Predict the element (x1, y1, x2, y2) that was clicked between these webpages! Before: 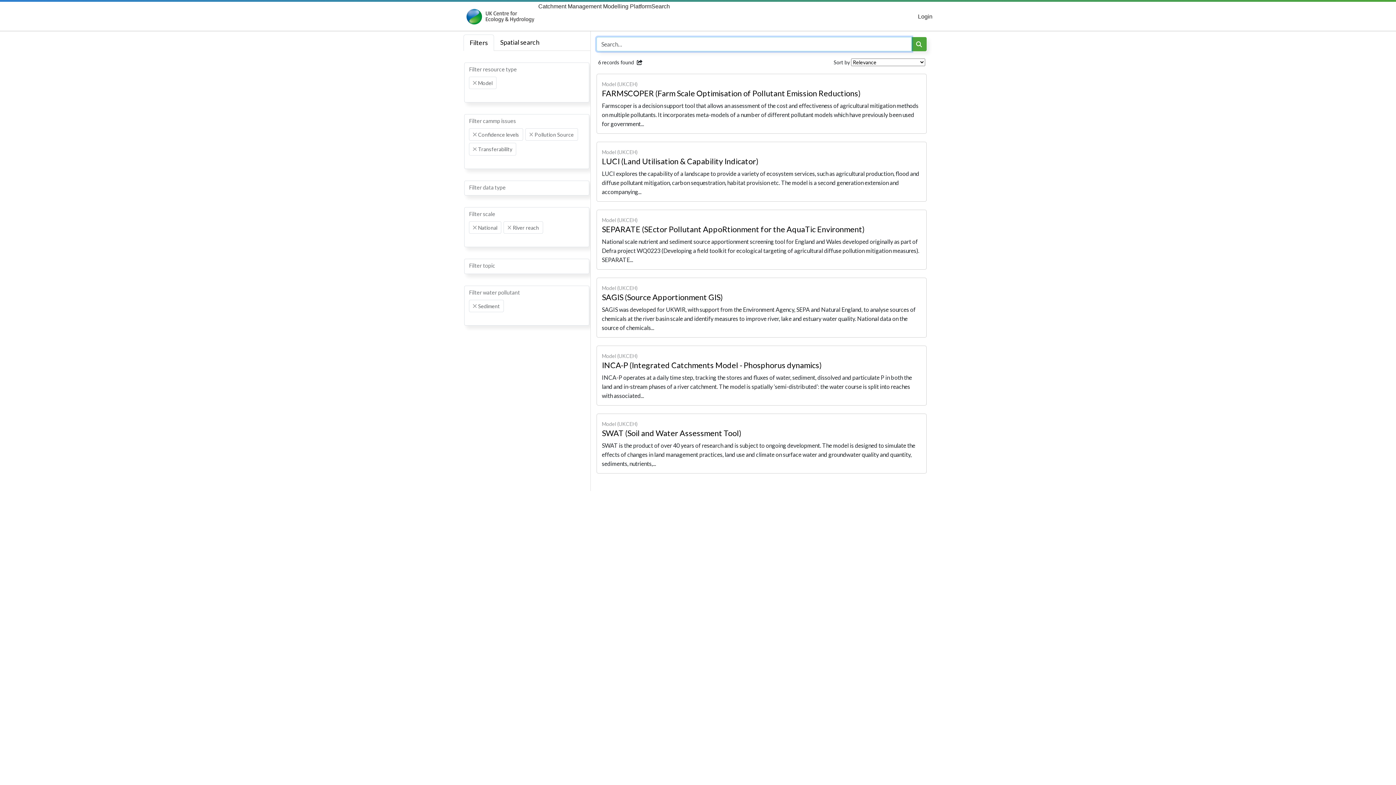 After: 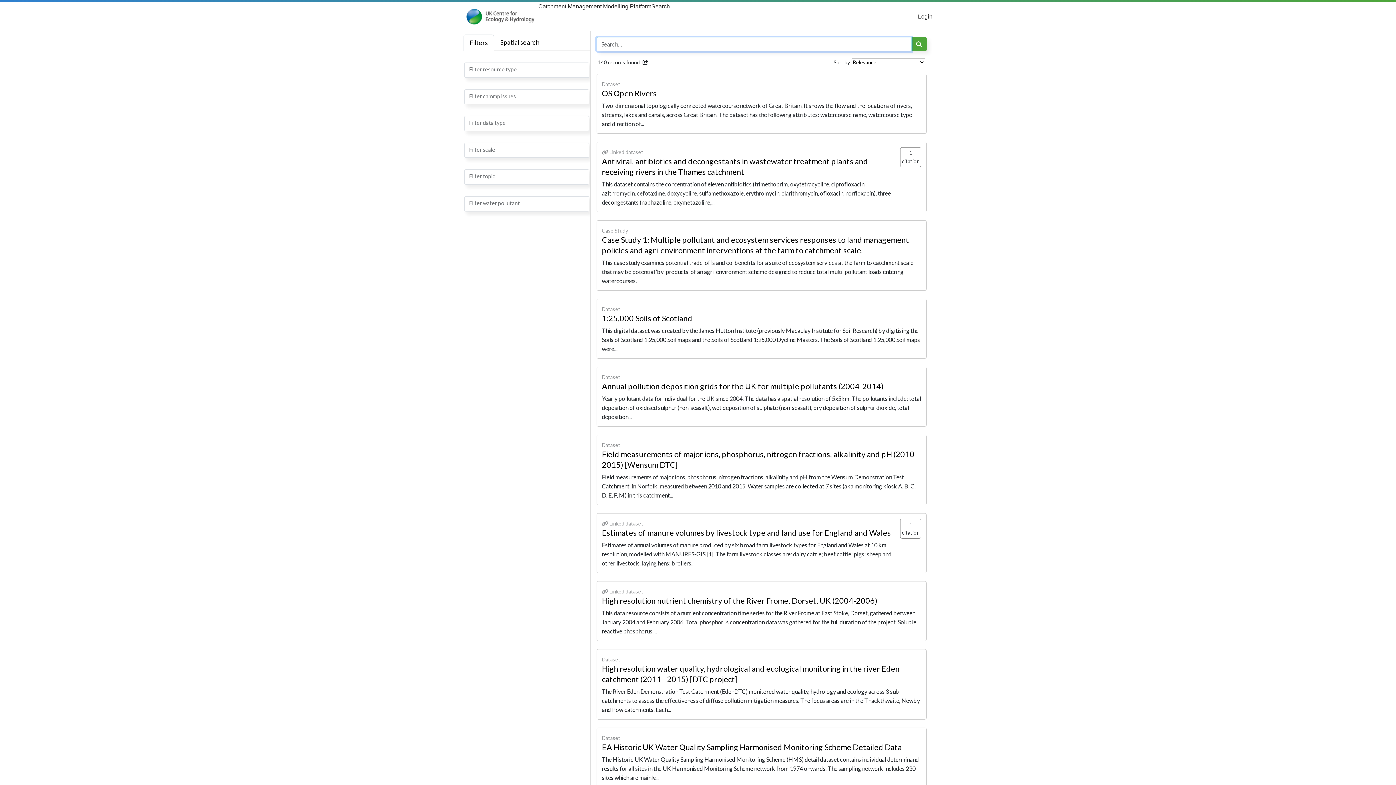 Action: label: Search bbox: (651, 1, 670, 30)